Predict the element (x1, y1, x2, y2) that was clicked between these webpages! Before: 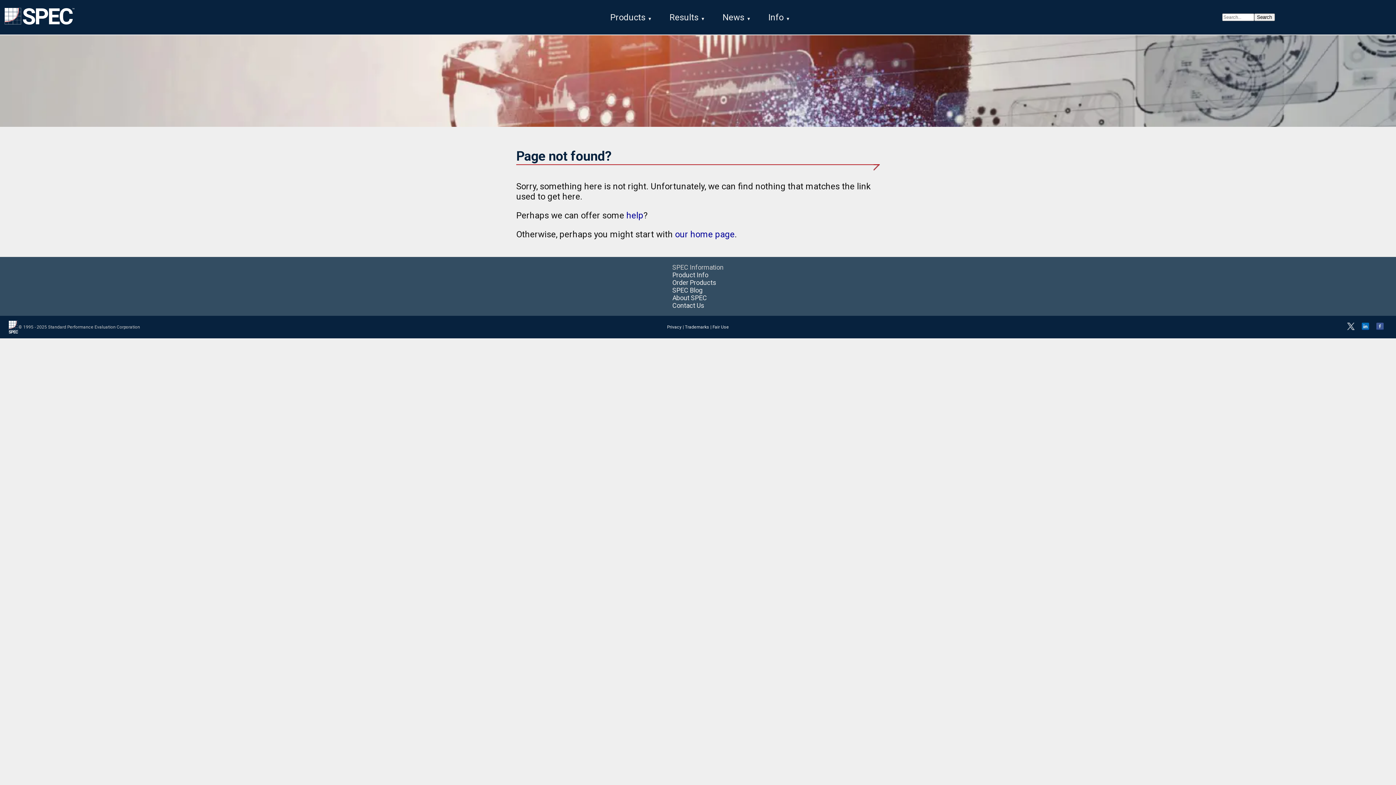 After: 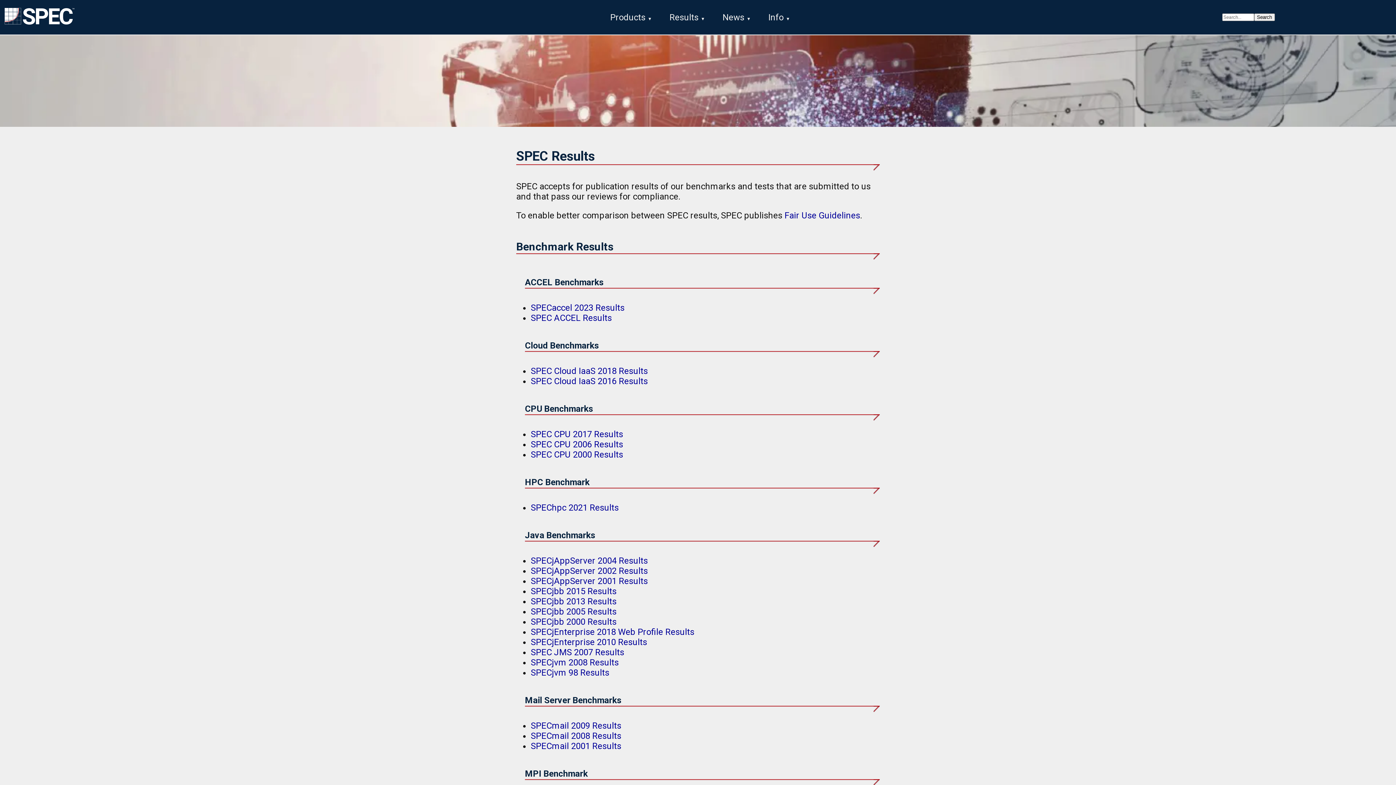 Action: label: Results bbox: (669, 12, 698, 22)